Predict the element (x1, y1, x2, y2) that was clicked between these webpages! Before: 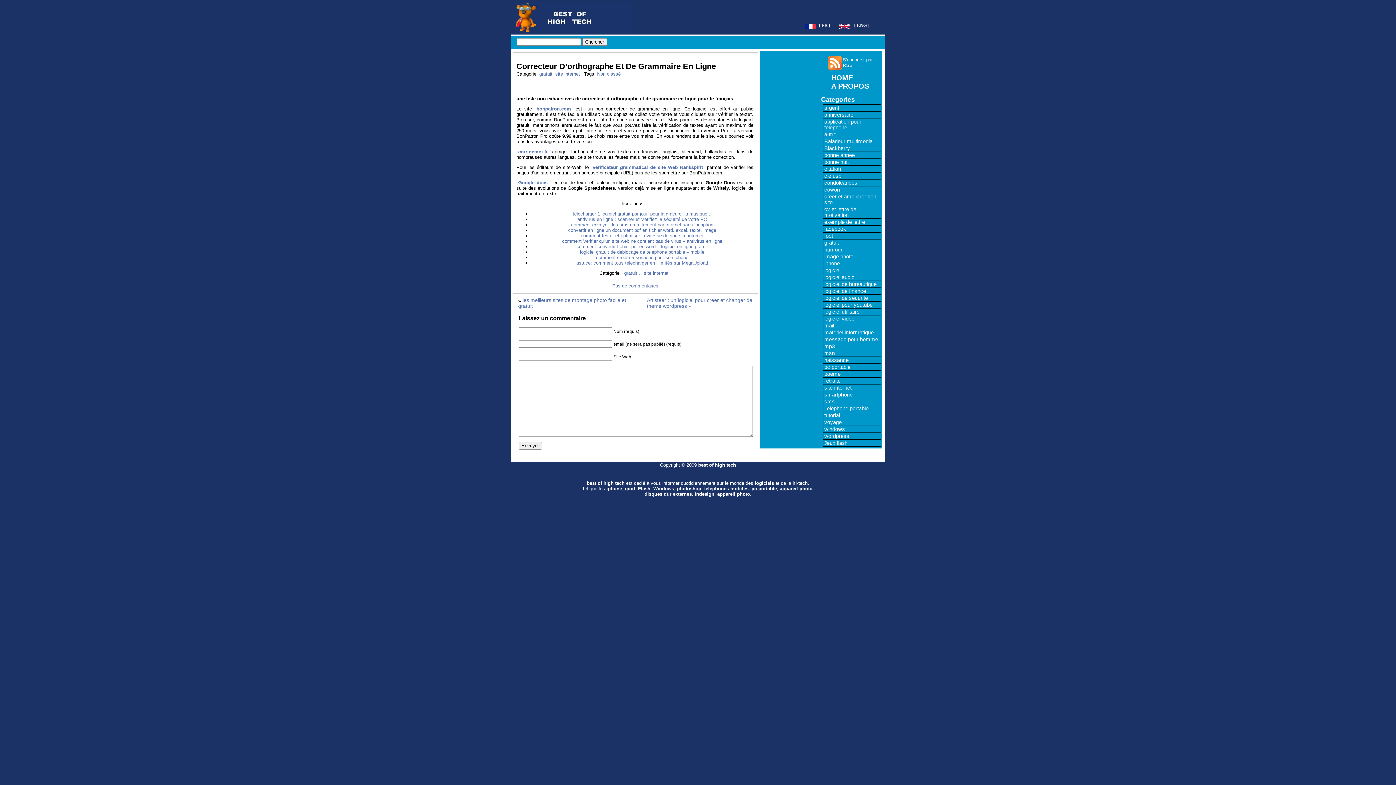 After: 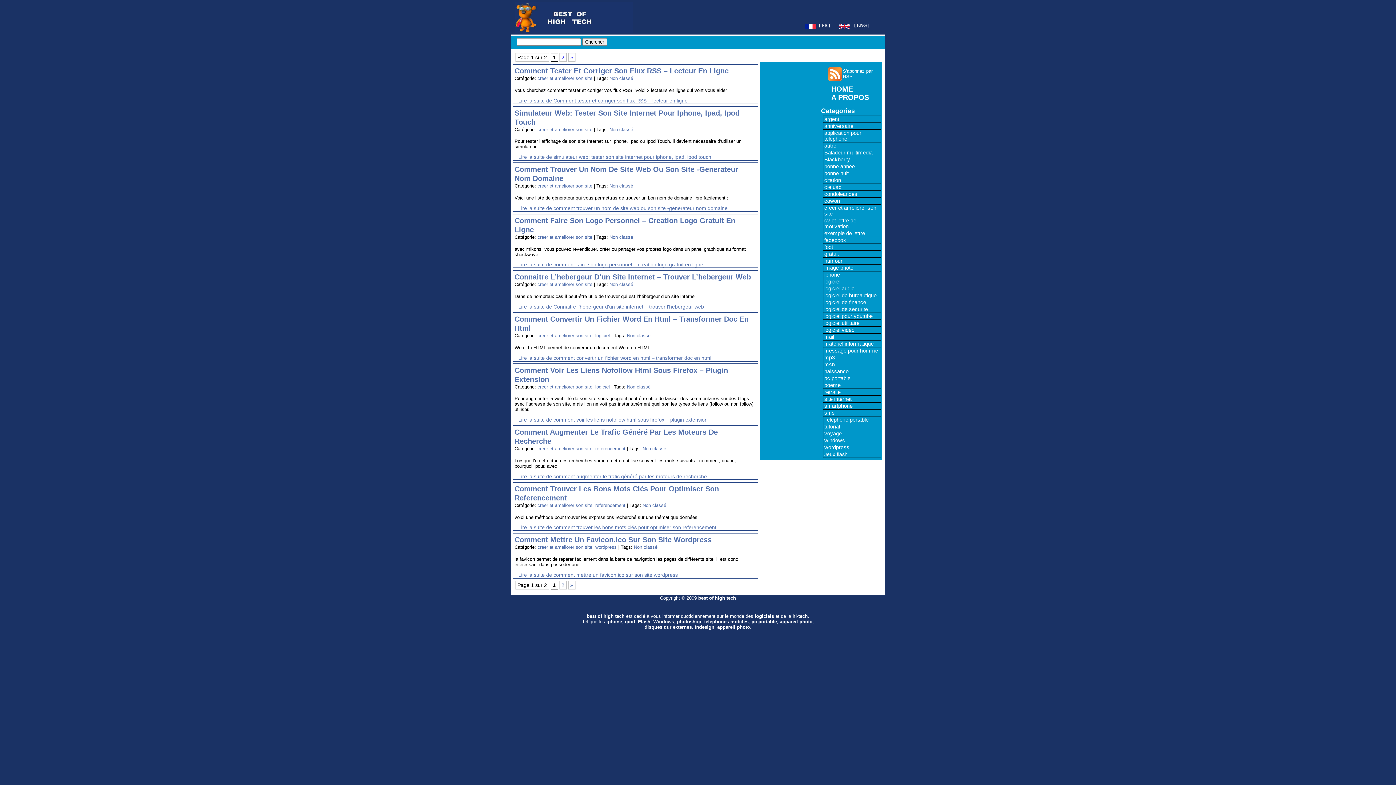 Action: bbox: (823, 193, 881, 206) label: creer et ameliorer son site